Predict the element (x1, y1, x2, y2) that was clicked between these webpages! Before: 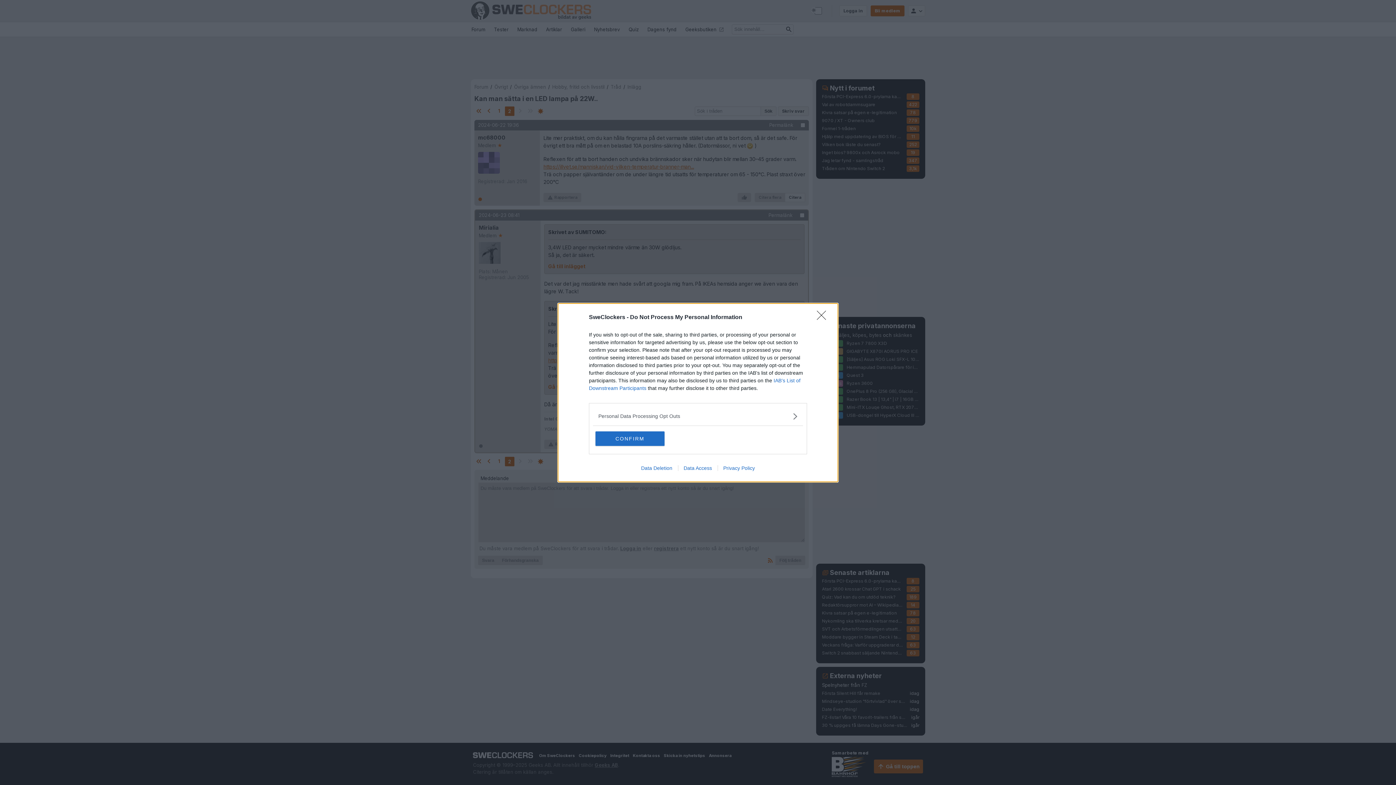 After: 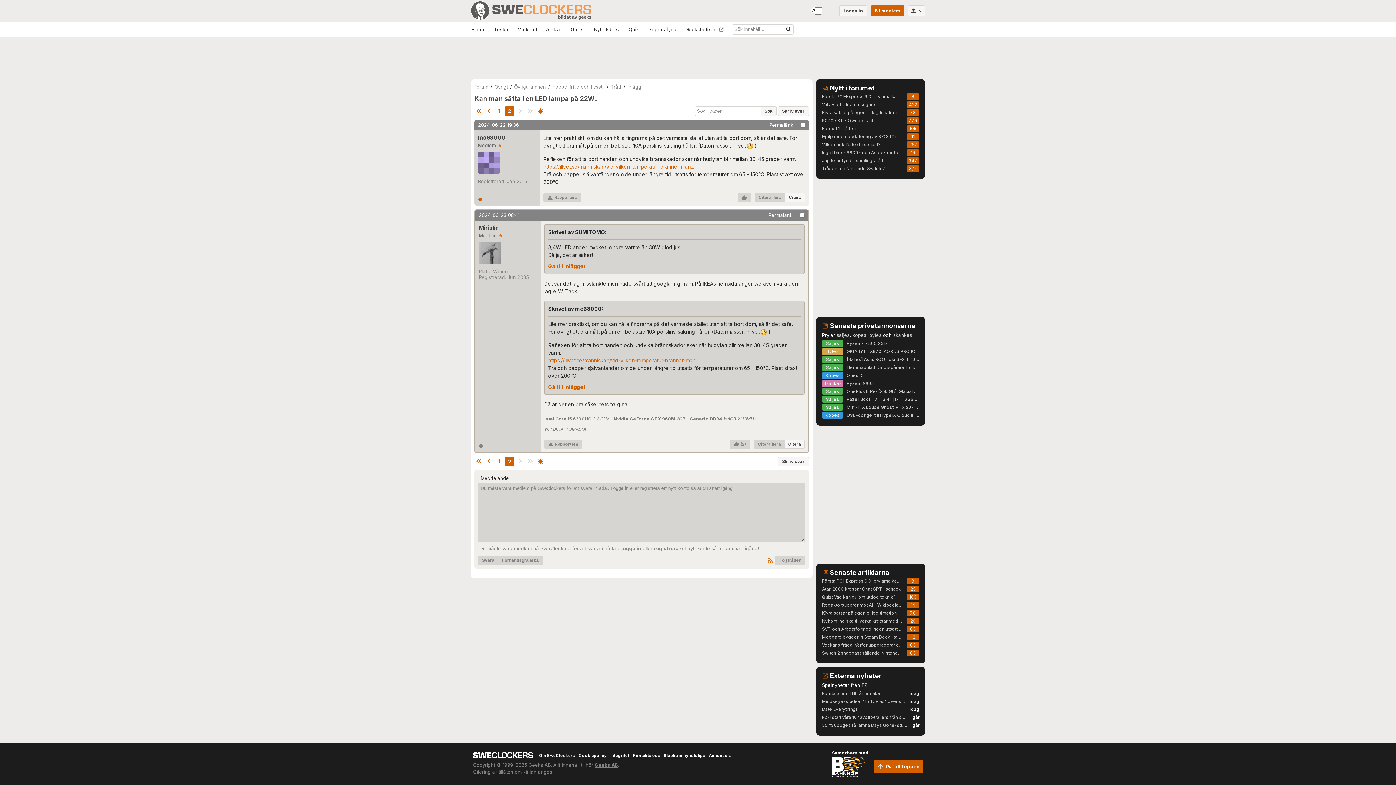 Action: bbox: (817, 310, 830, 324) label: Close